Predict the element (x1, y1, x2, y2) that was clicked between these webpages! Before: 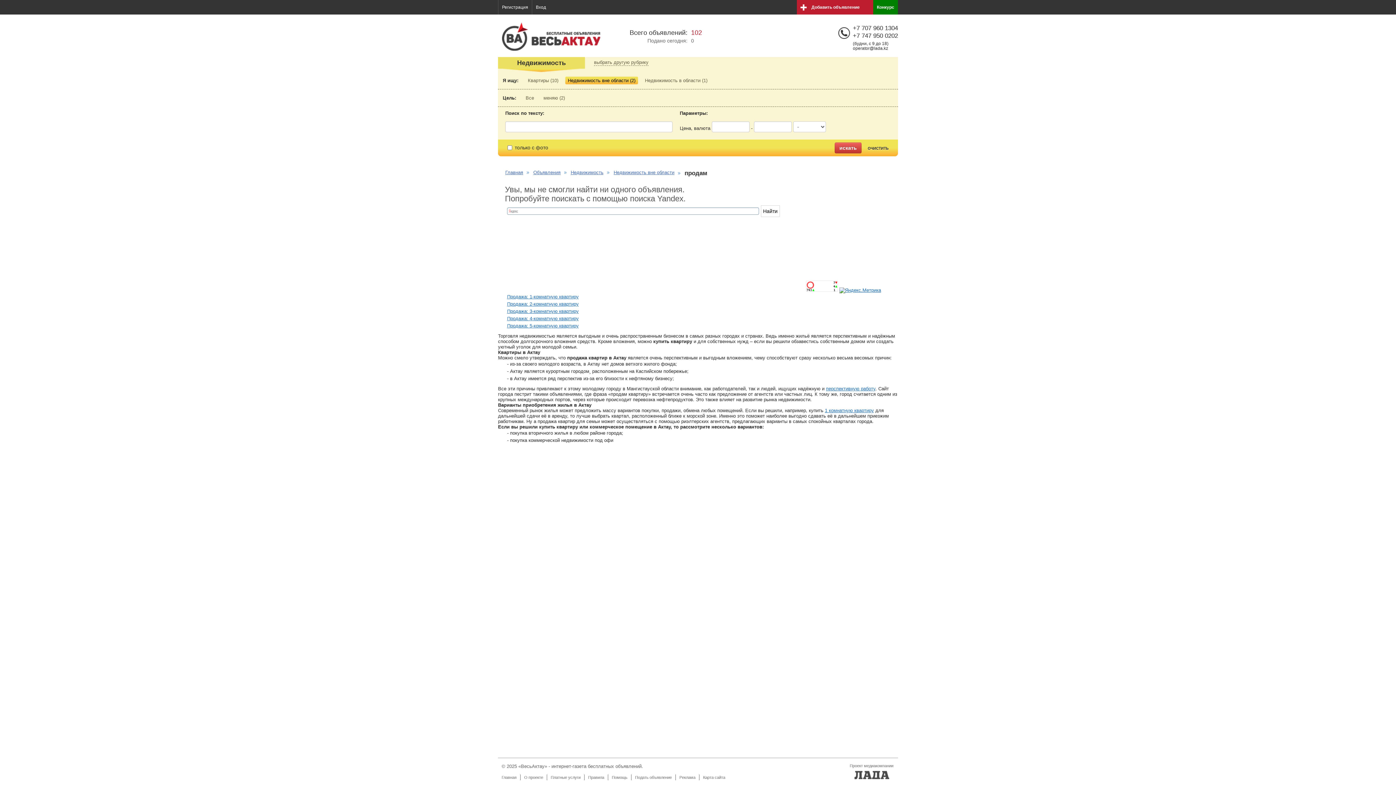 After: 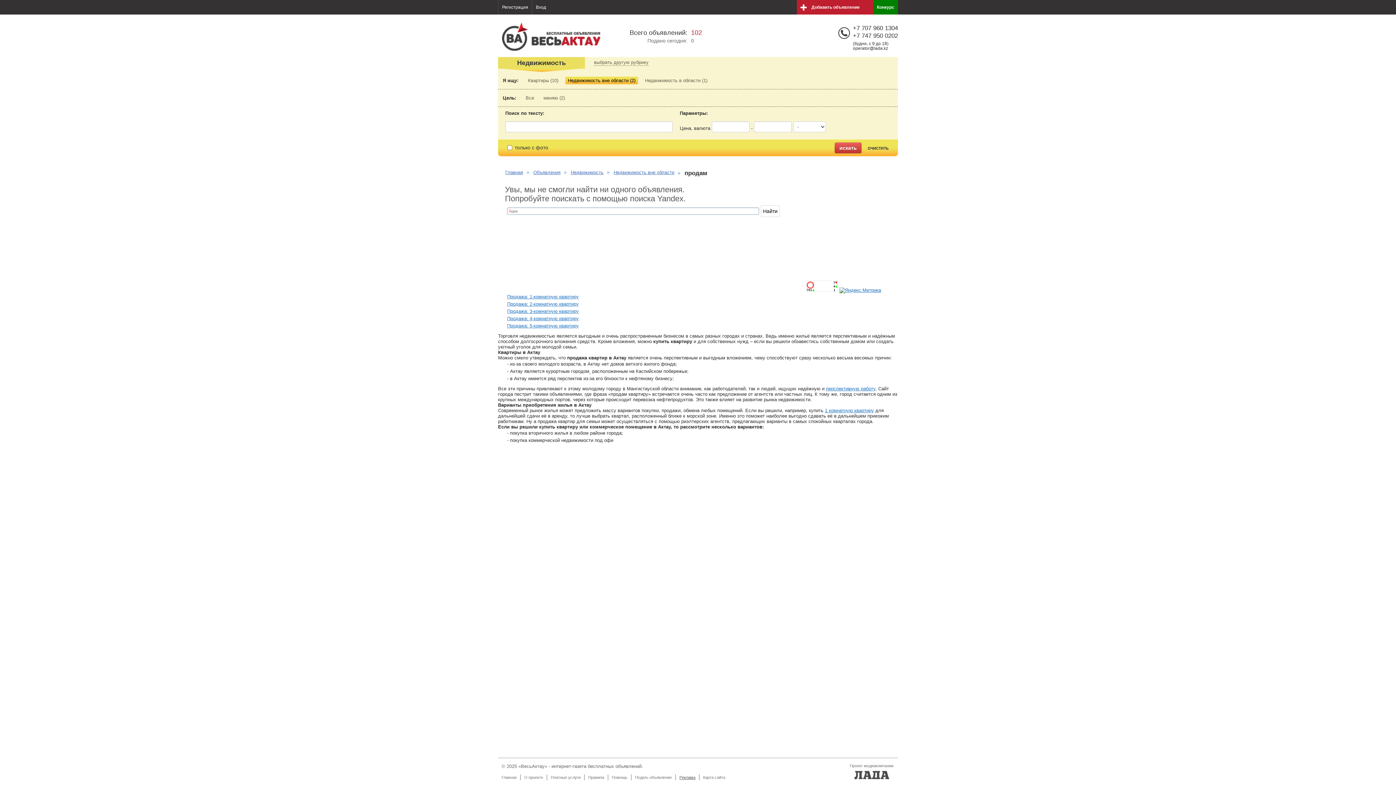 Action: bbox: (679, 775, 695, 780) label: Реклама